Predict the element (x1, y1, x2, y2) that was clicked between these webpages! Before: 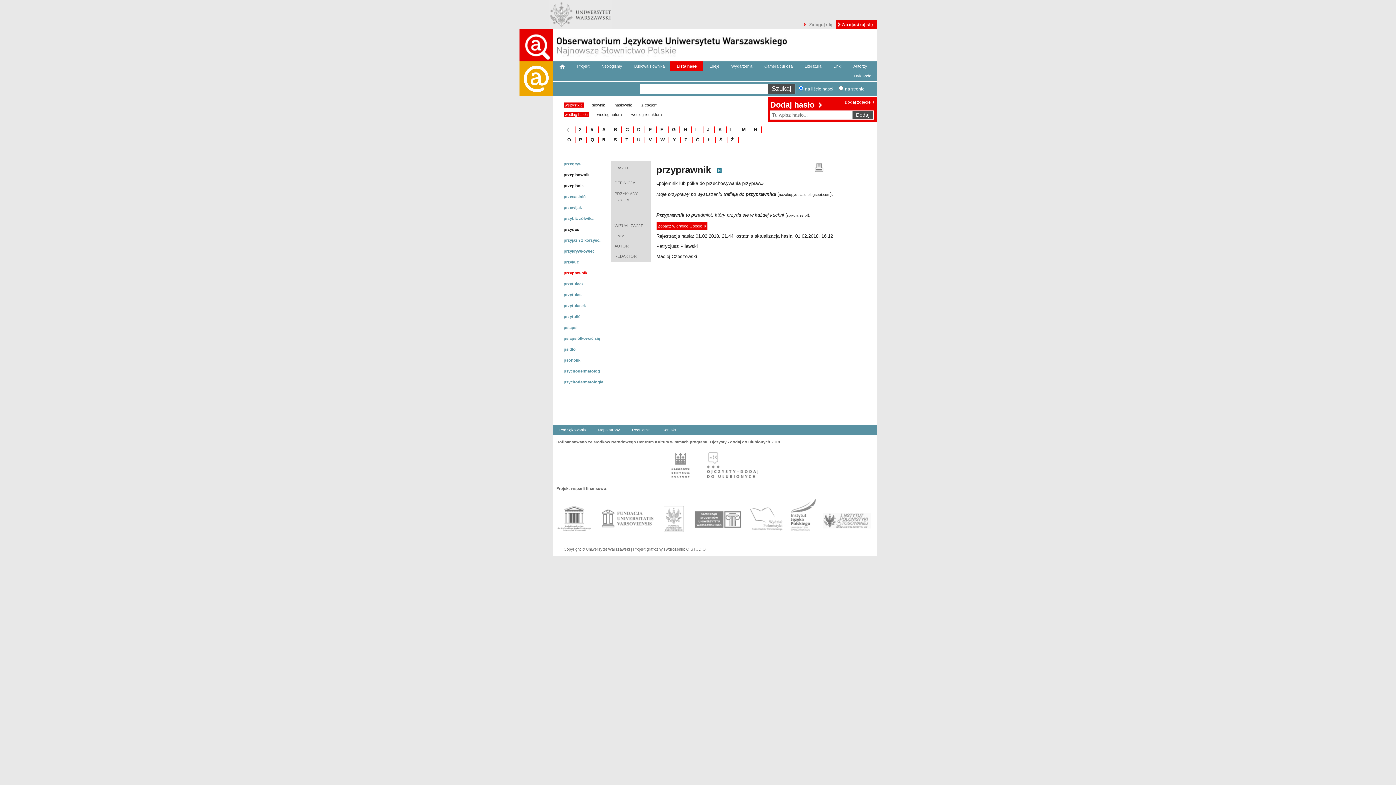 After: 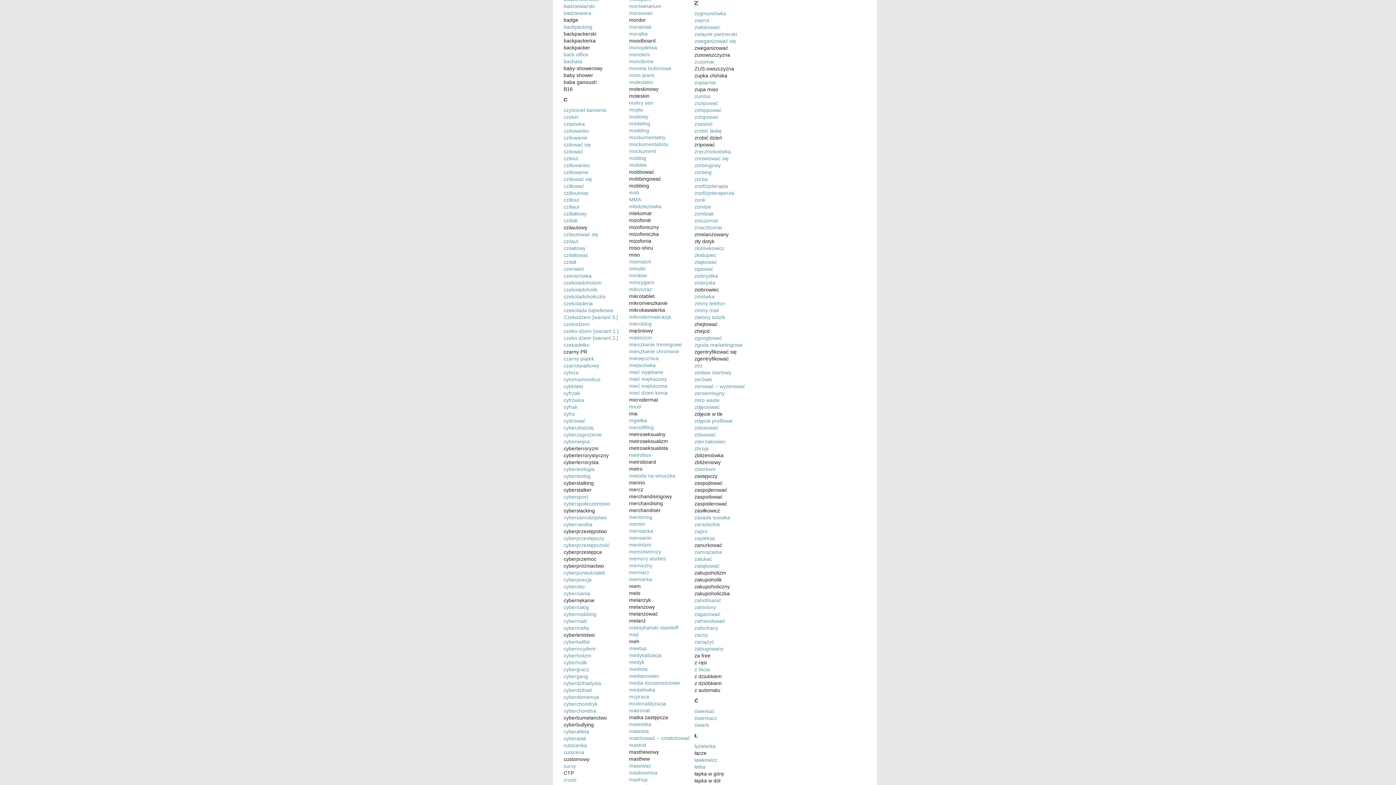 Action: bbox: (684, 137, 687, 142) label: Z